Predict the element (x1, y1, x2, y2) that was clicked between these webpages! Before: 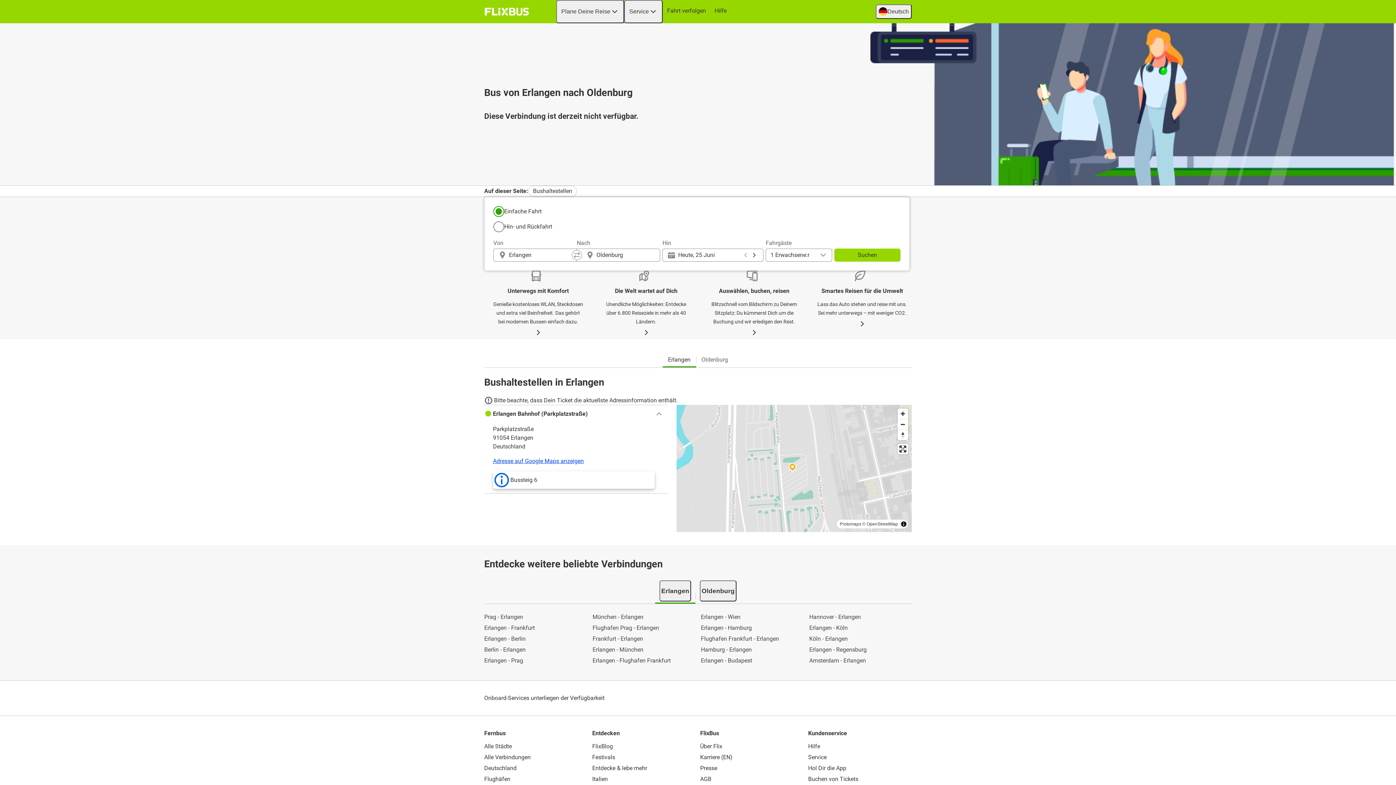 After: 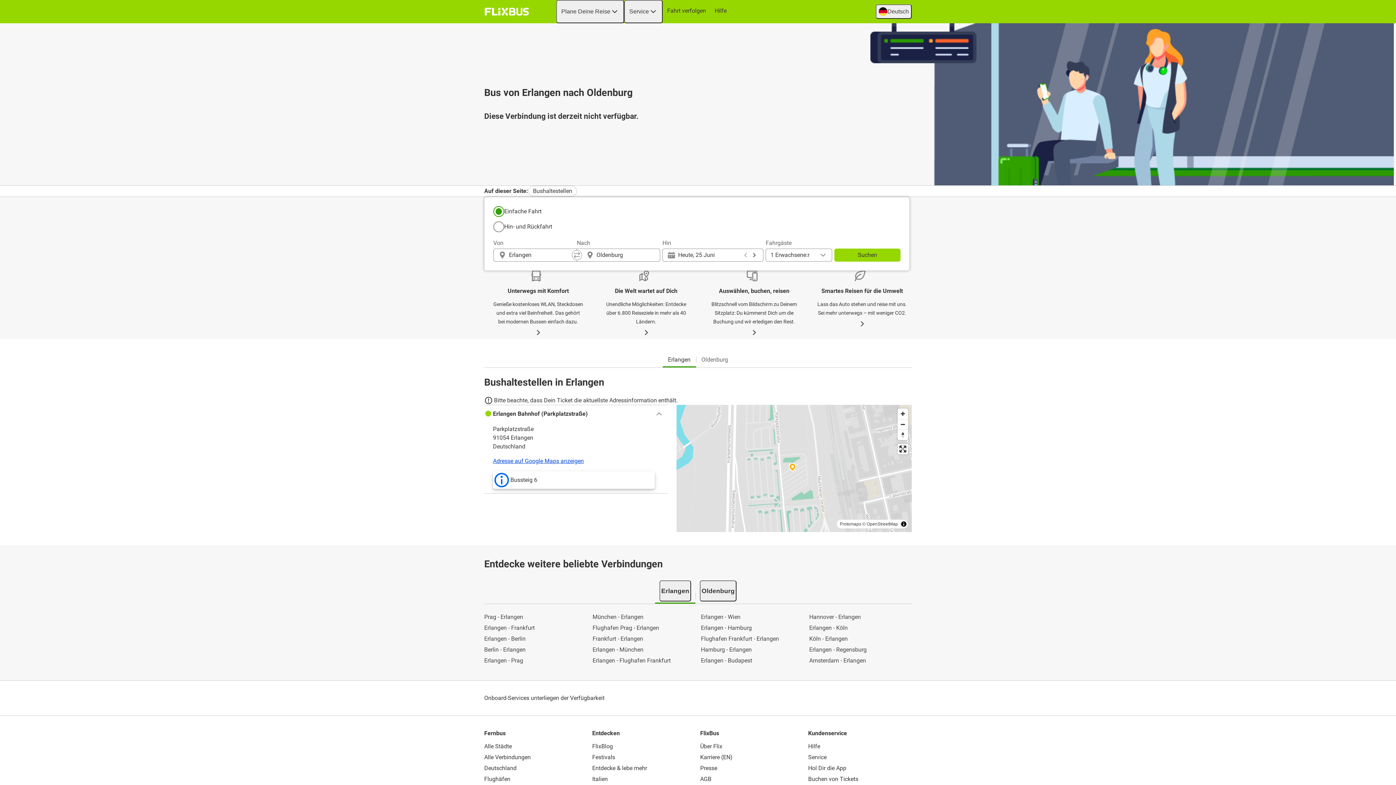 Action: bbox: (857, 317, 867, 330)